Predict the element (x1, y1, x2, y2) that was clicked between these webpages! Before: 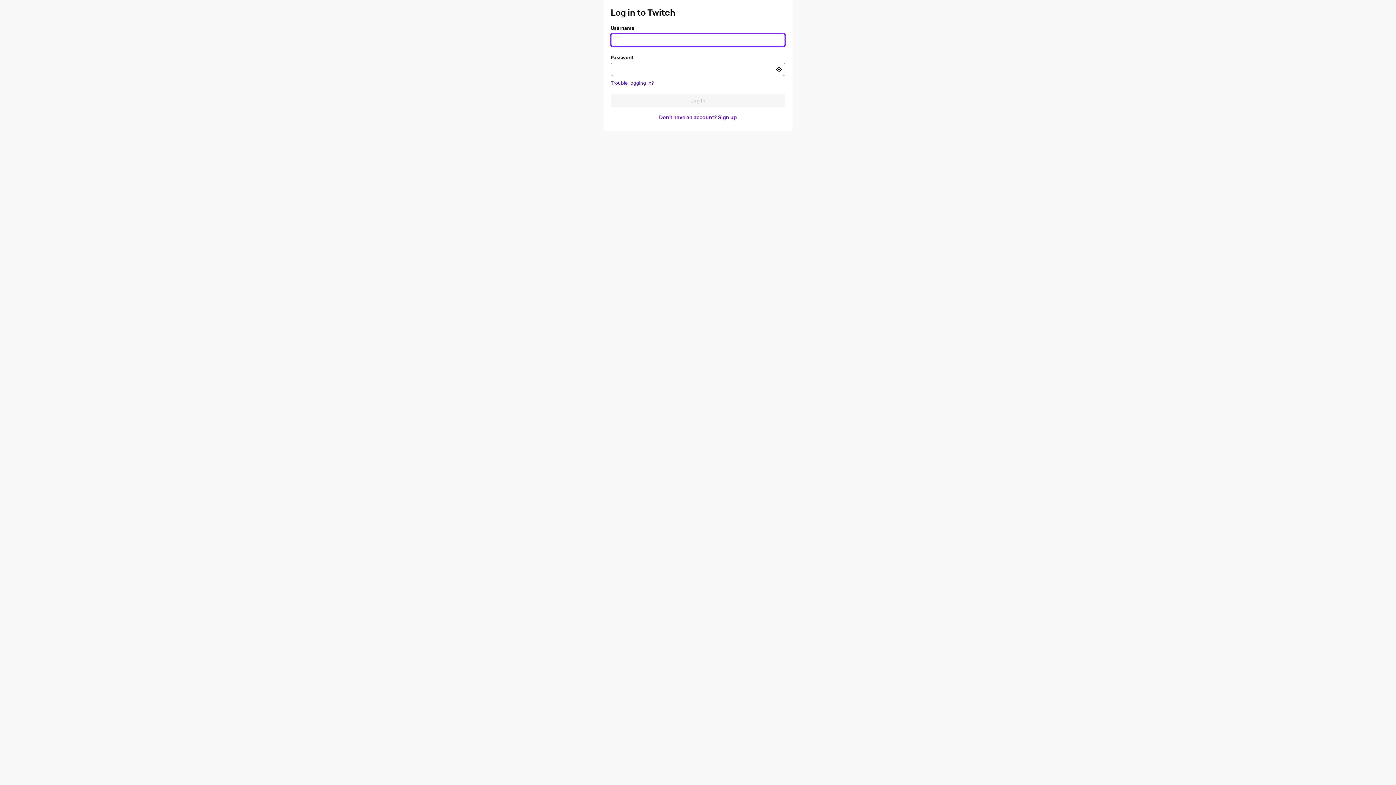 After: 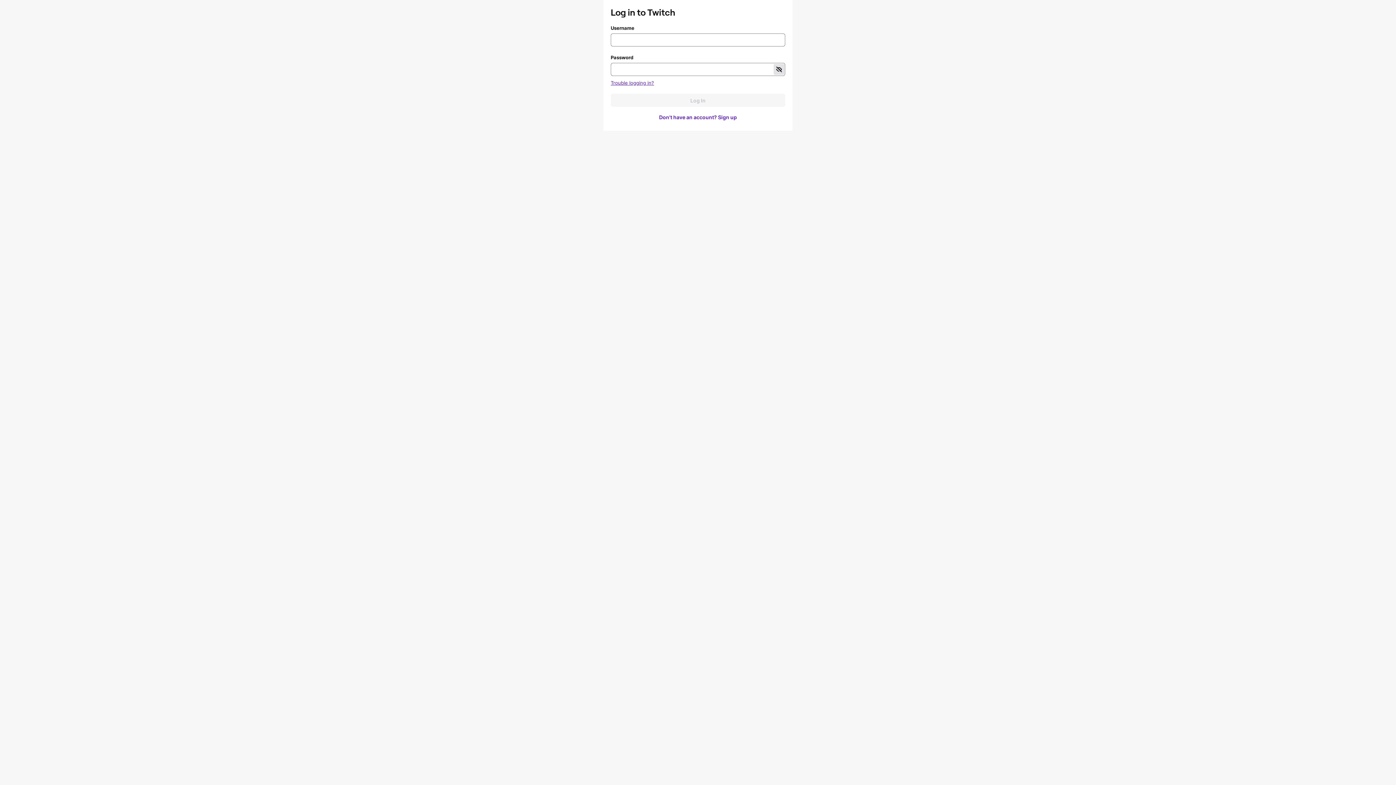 Action: bbox: (773, 64, 784, 74) label: Toggle password visibility